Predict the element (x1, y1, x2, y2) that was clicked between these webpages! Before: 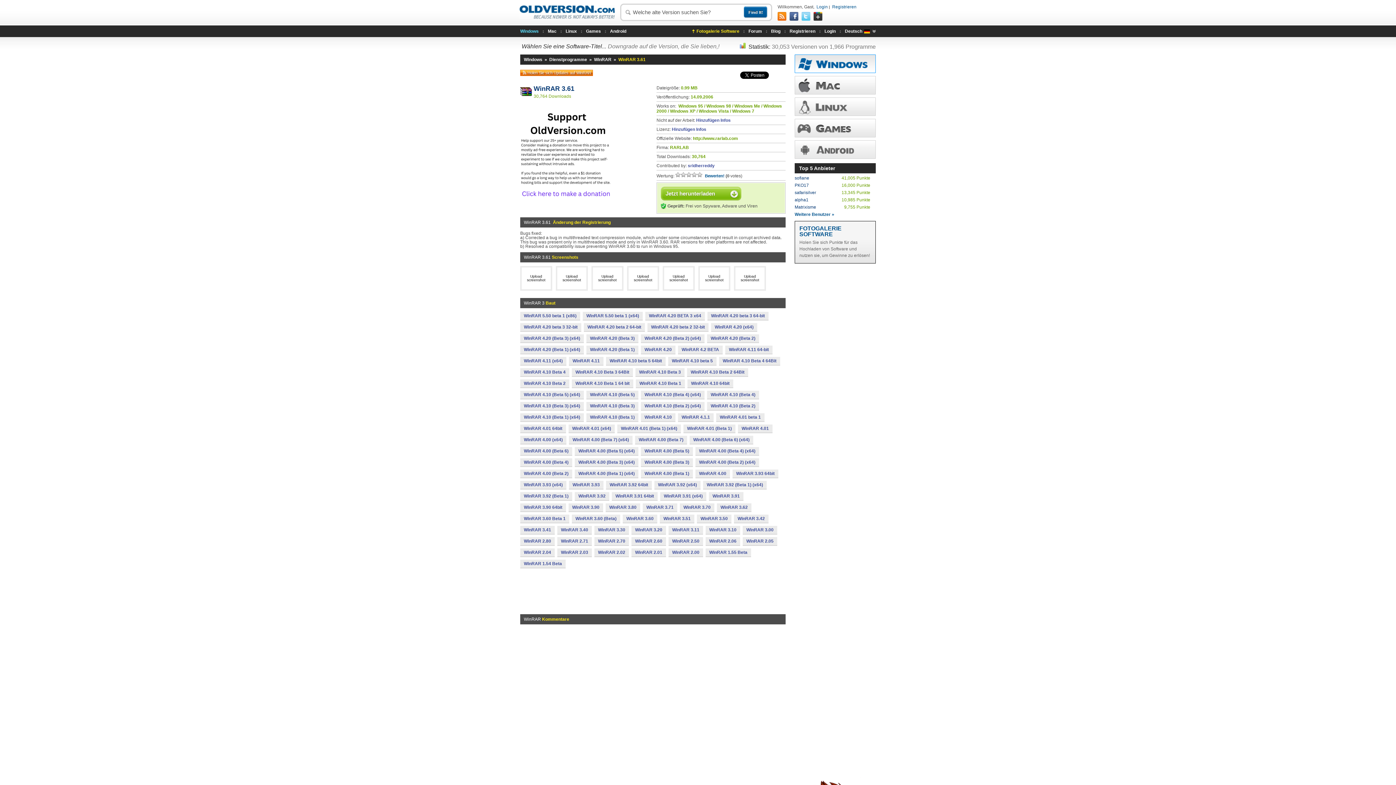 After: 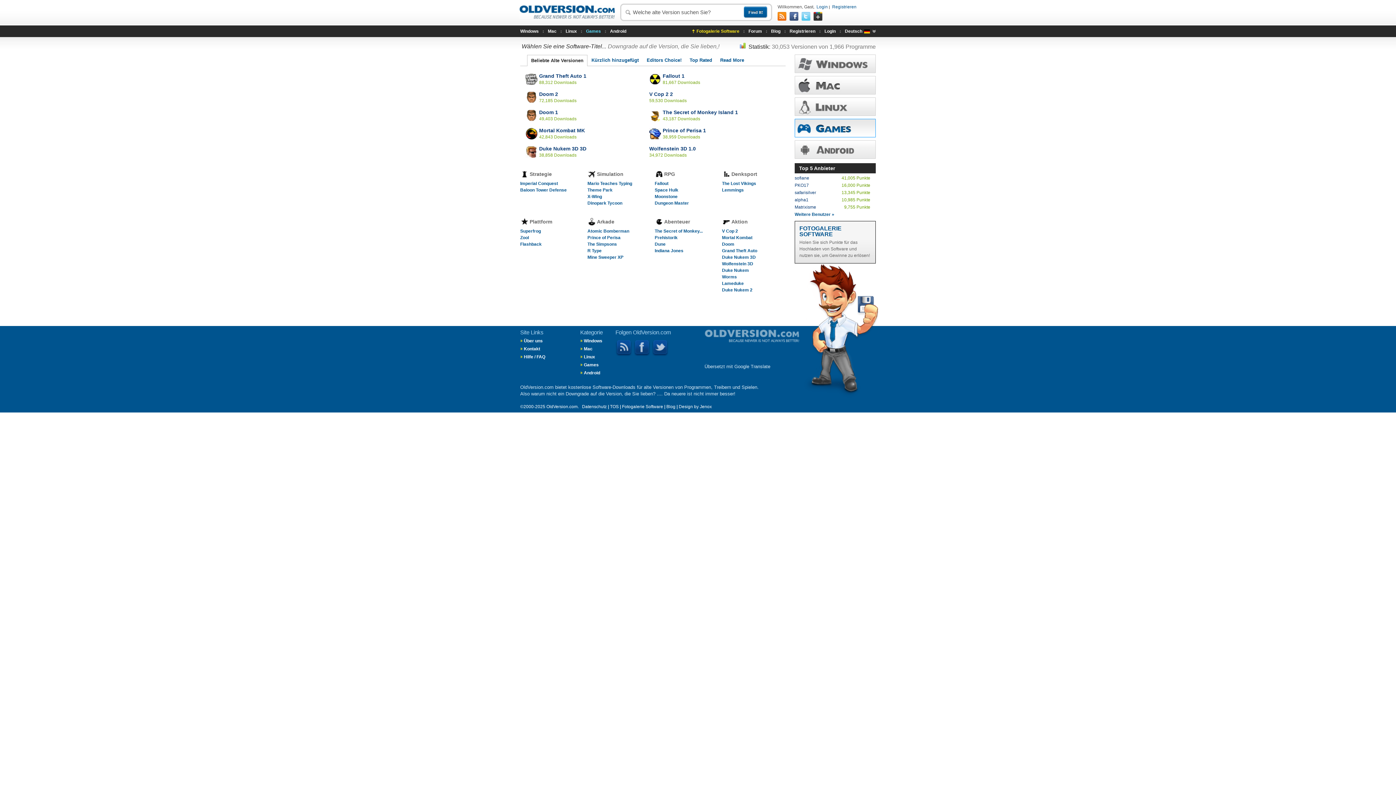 Action: bbox: (794, 118, 876, 137)